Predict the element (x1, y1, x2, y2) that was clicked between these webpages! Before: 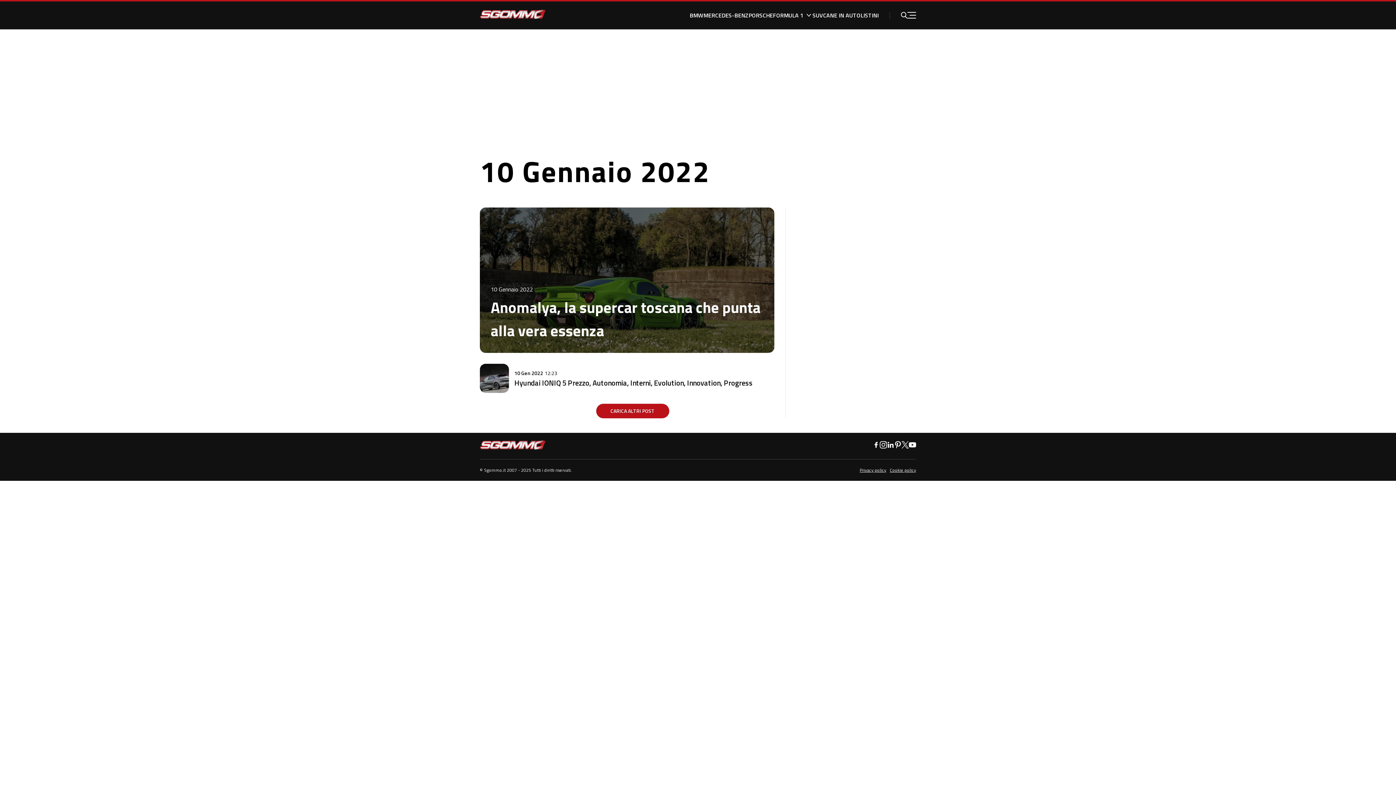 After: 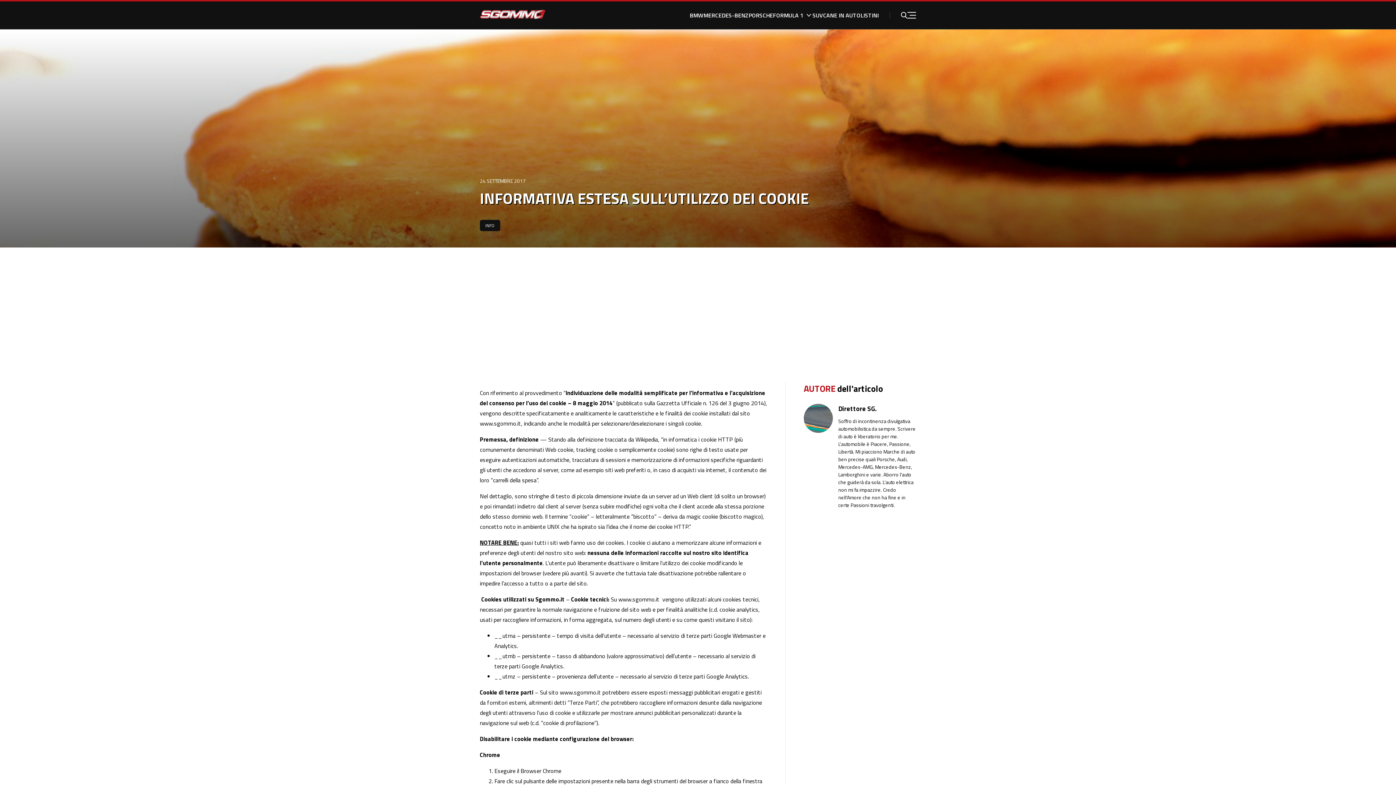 Action: bbox: (890, 466, 916, 473) label: Cookie policy